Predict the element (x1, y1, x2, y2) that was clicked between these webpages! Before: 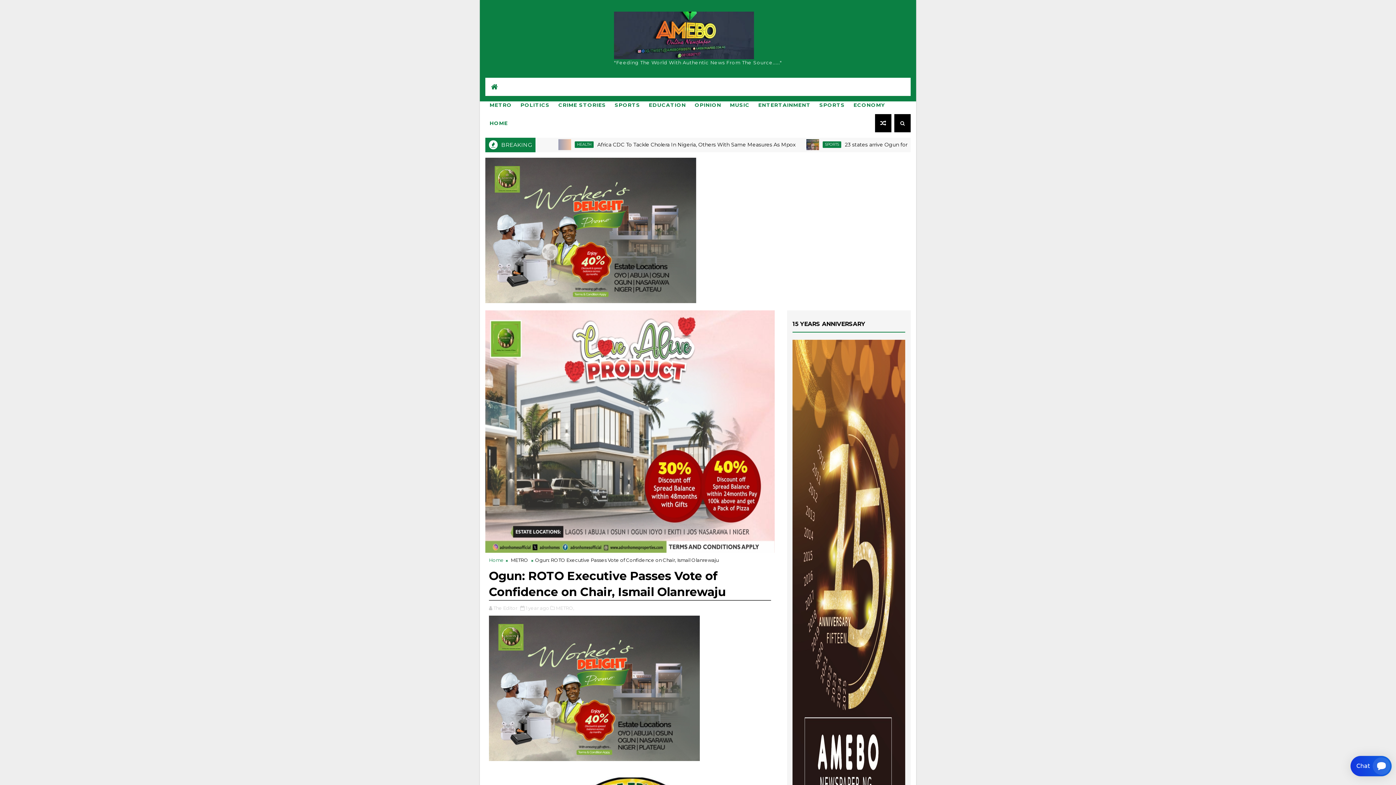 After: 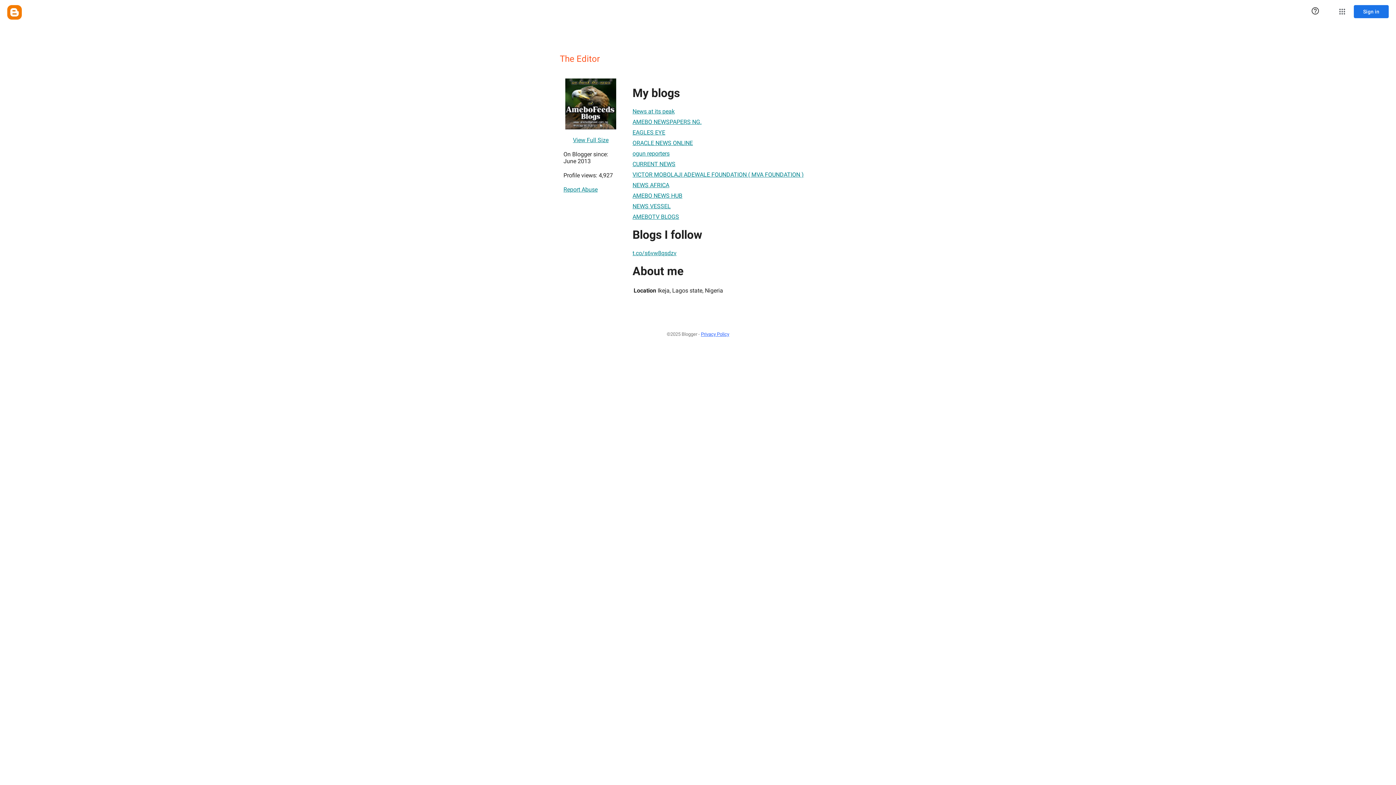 Action: bbox: (493, 605, 518, 611) label: The Editor 